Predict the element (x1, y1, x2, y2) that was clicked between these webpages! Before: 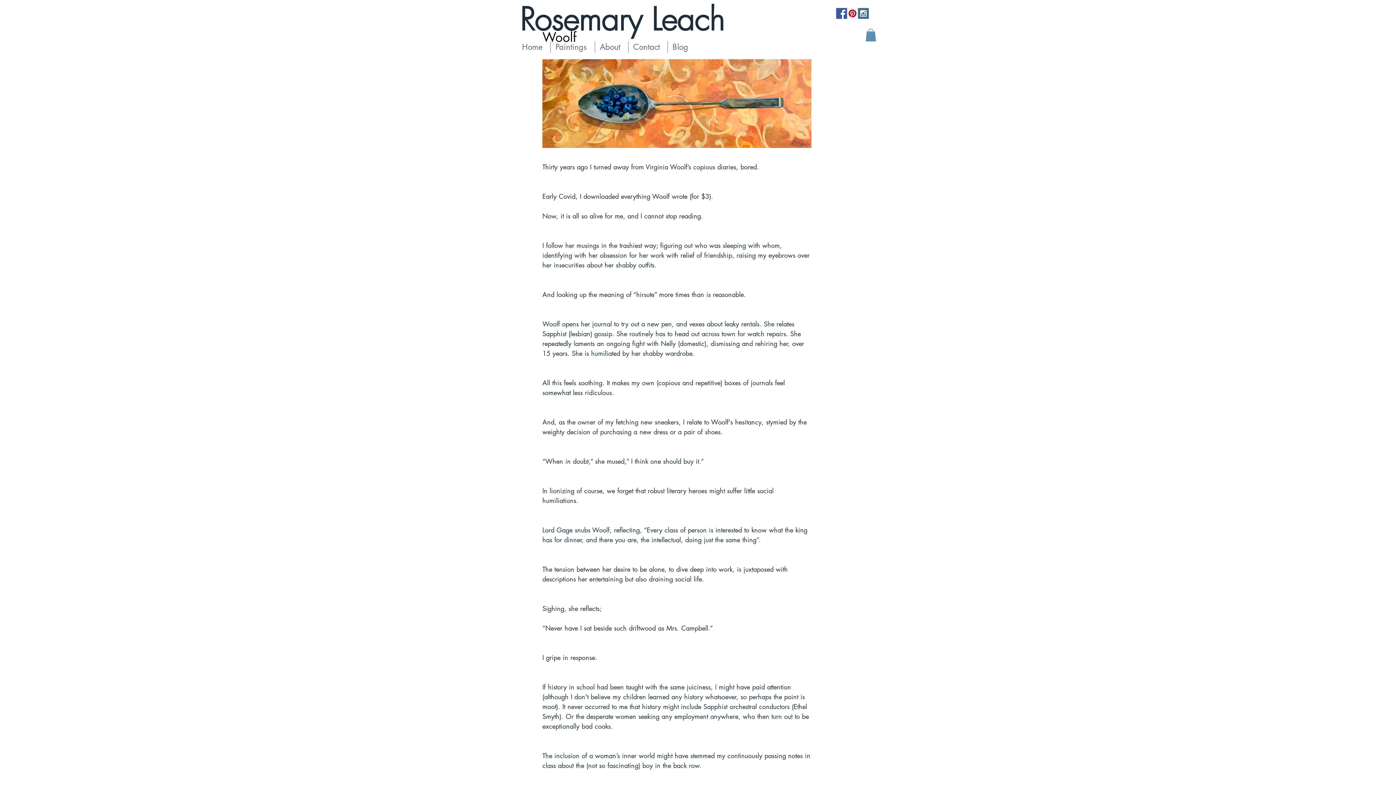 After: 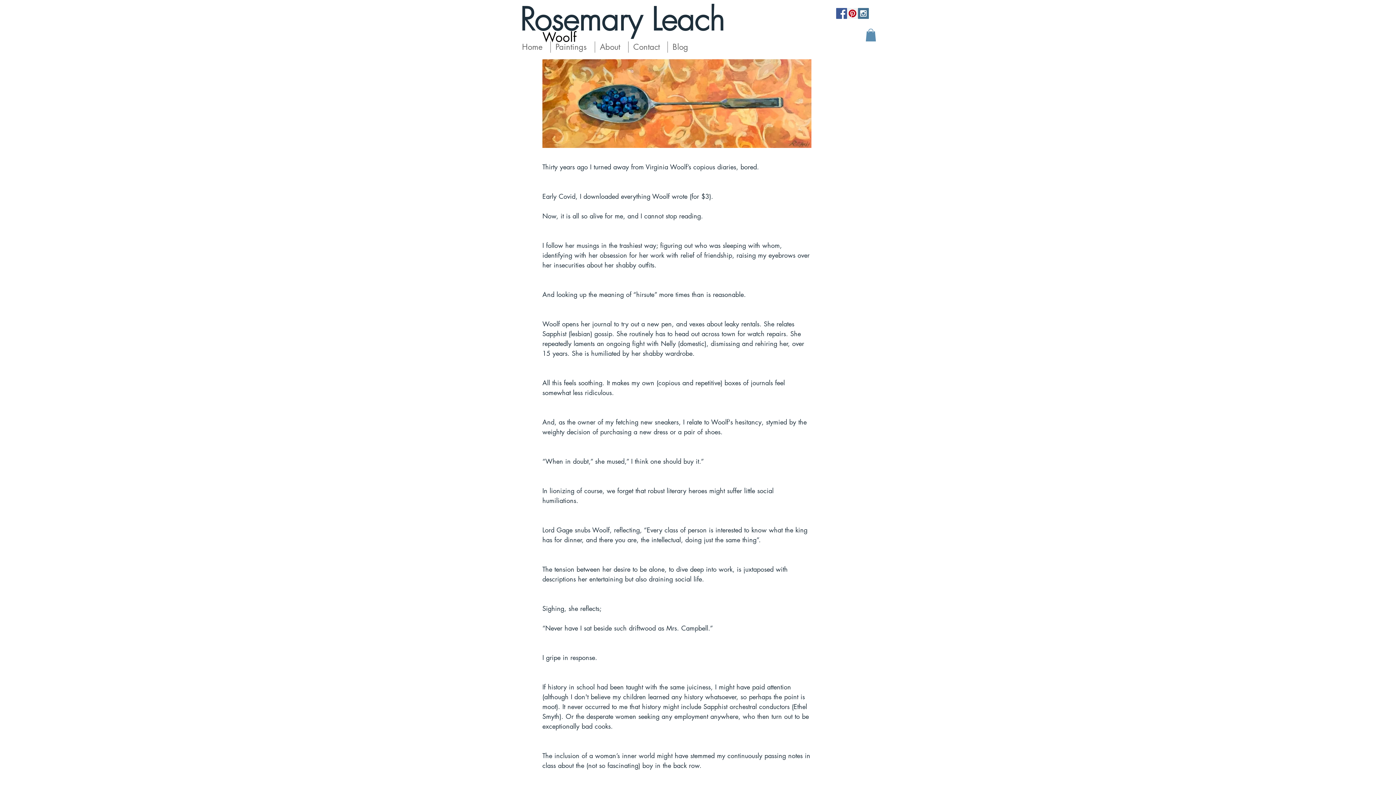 Action: bbox: (858, 8, 869, 18) label: Instagram Social Icon